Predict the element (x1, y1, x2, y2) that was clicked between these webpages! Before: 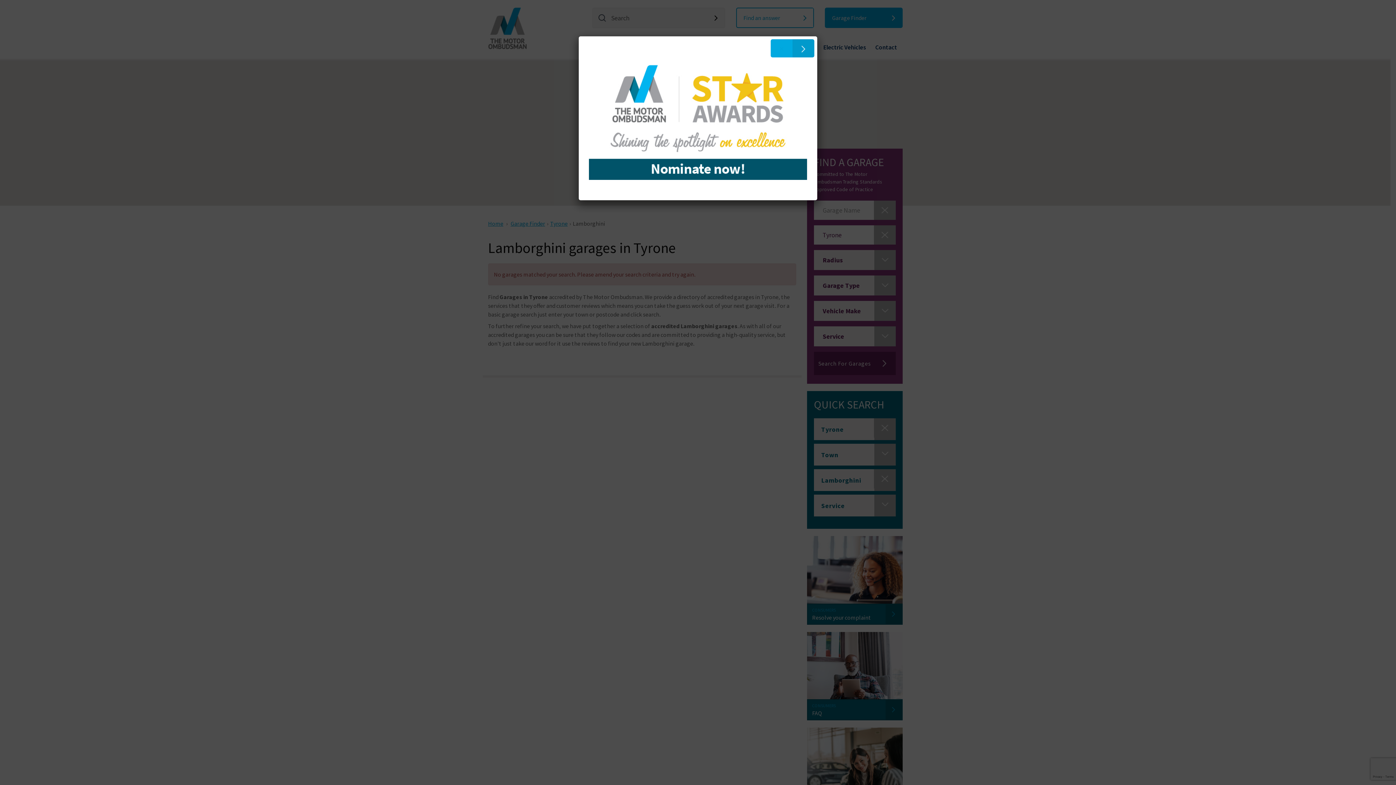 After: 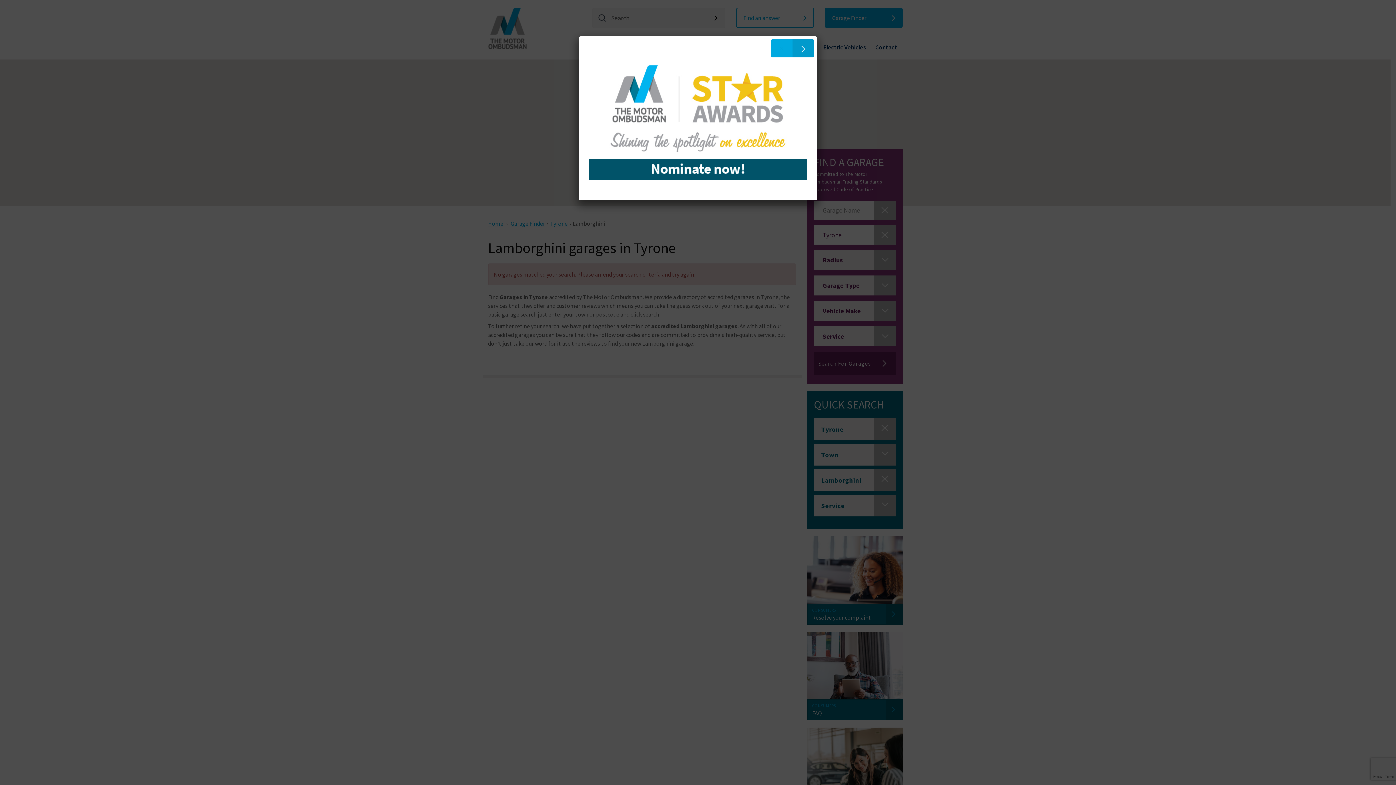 Action: bbox: (589, 58, 807, 180)